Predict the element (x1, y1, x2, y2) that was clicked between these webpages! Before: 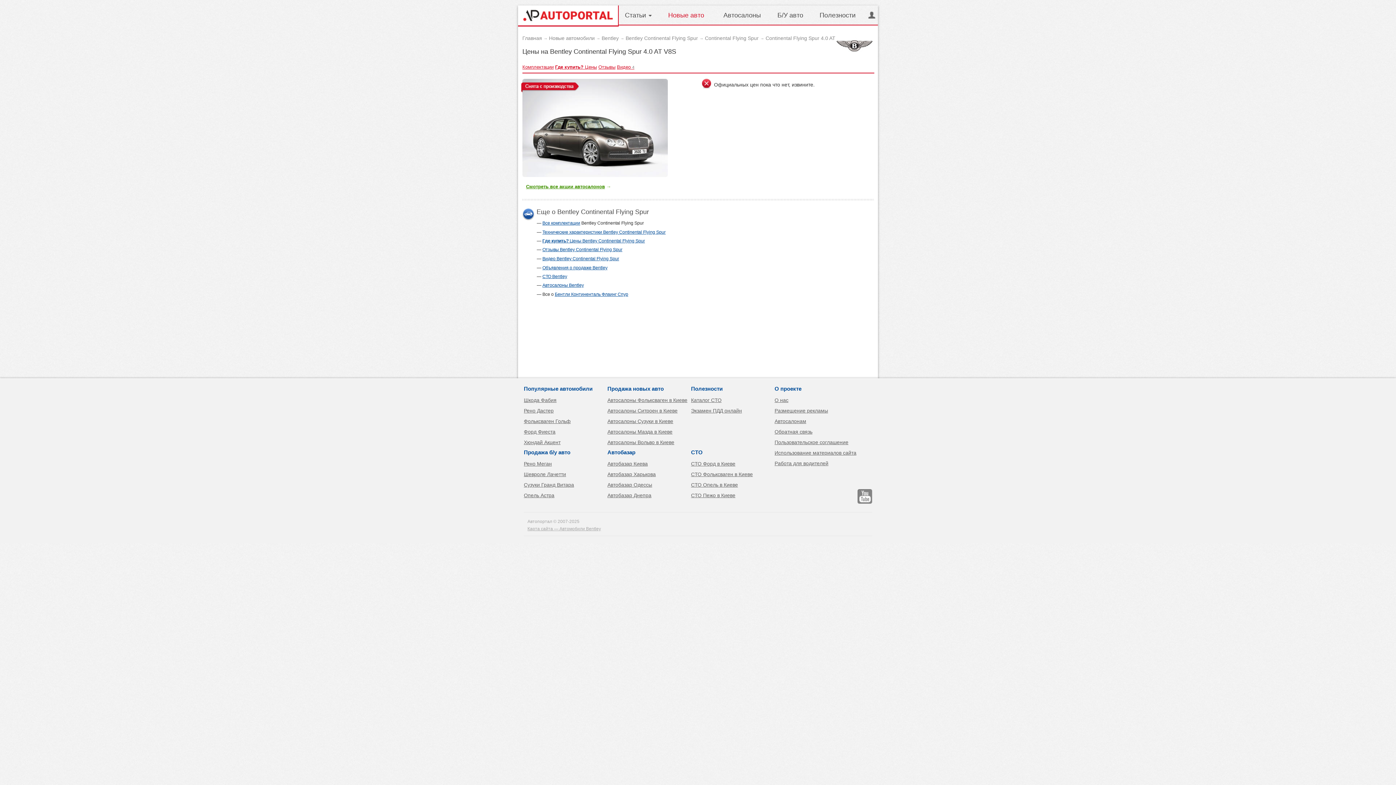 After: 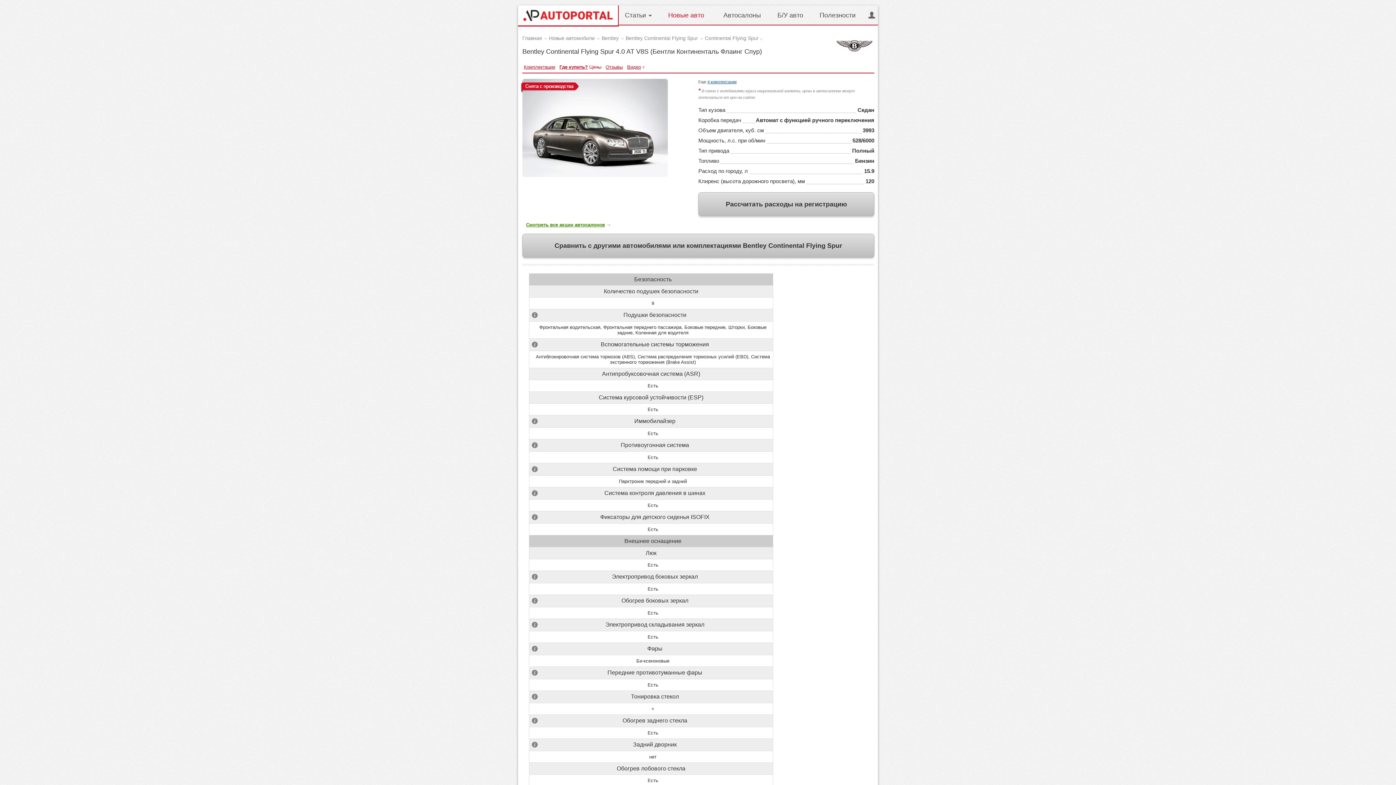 Action: bbox: (542, 229, 665, 234) label: Технические характеристики Bentley Continental Flying Spur